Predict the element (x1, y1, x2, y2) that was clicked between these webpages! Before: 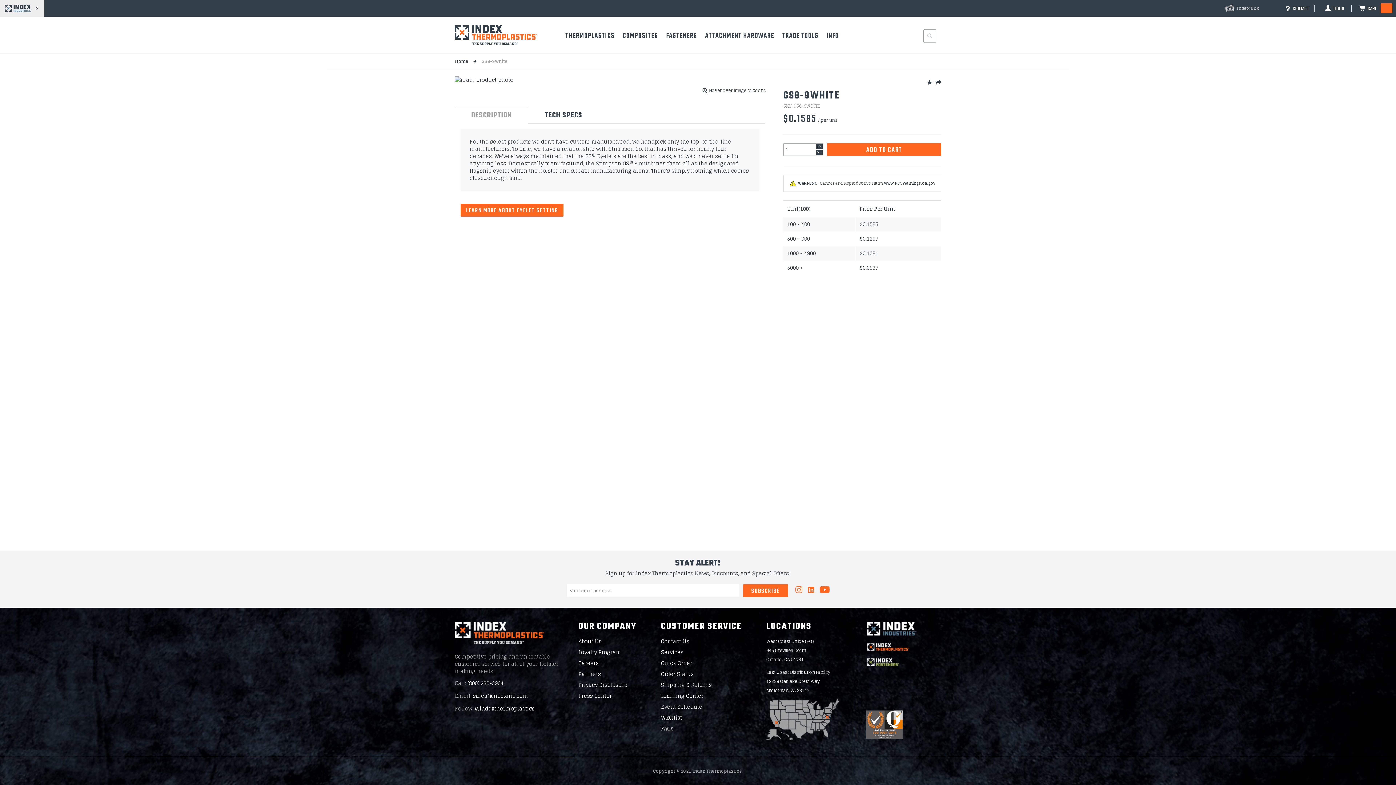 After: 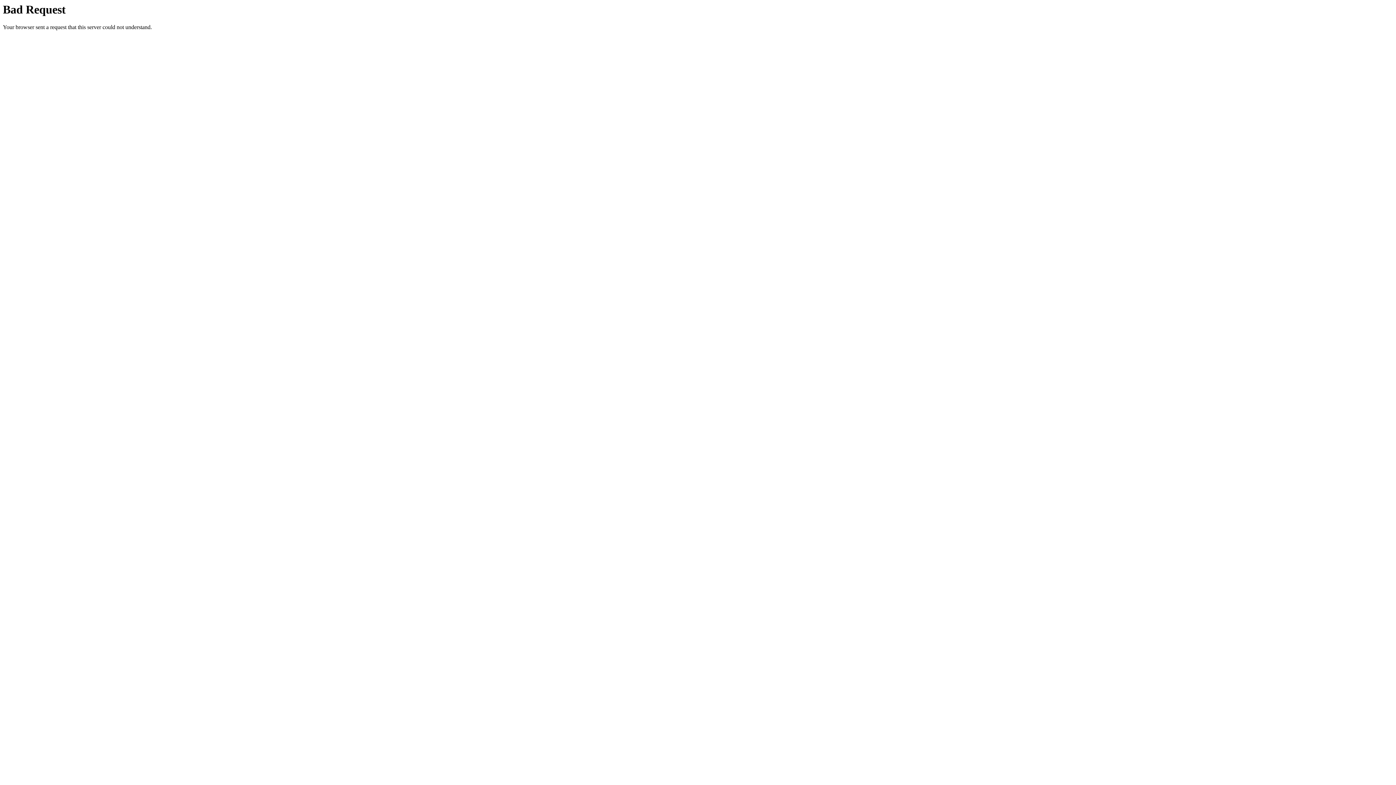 Action: bbox: (661, 713, 682, 722) label: Wishlist